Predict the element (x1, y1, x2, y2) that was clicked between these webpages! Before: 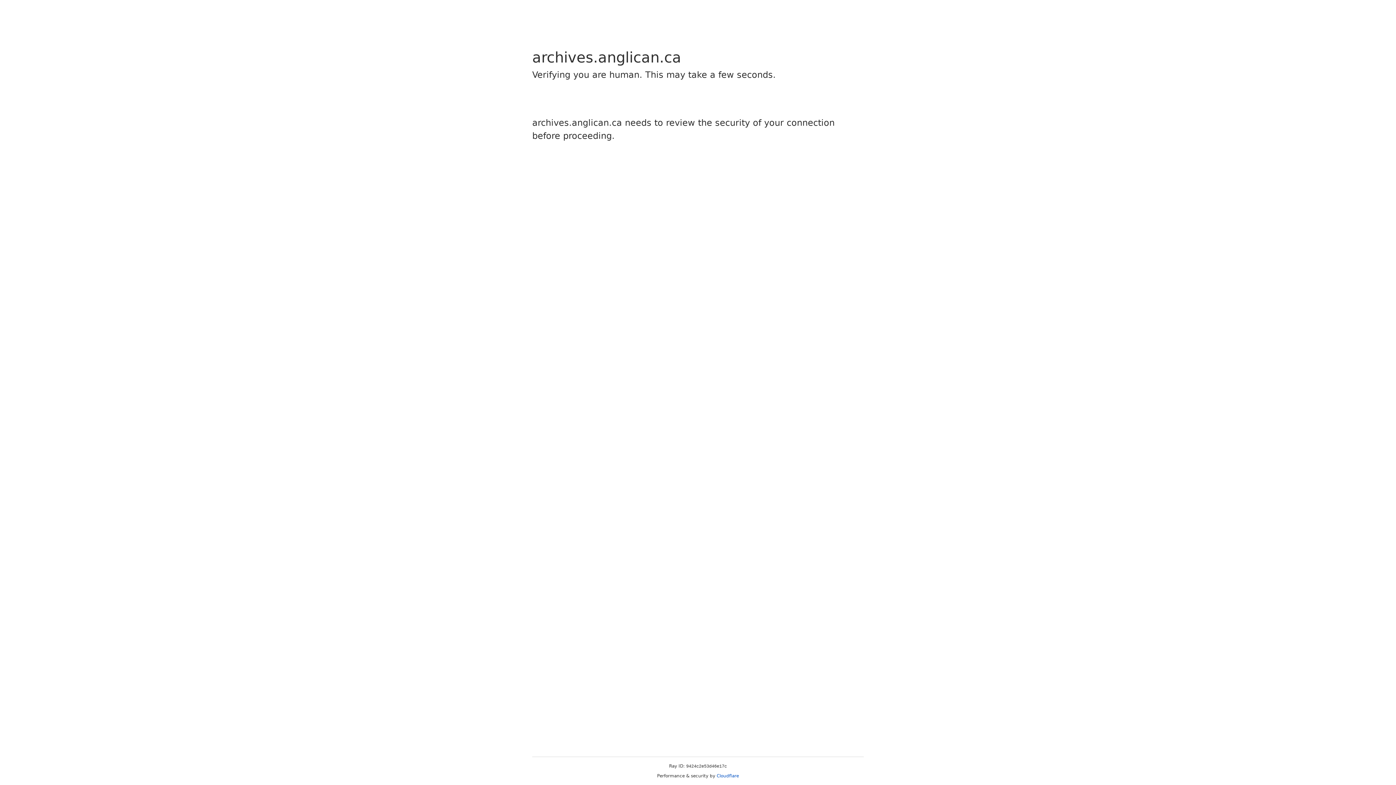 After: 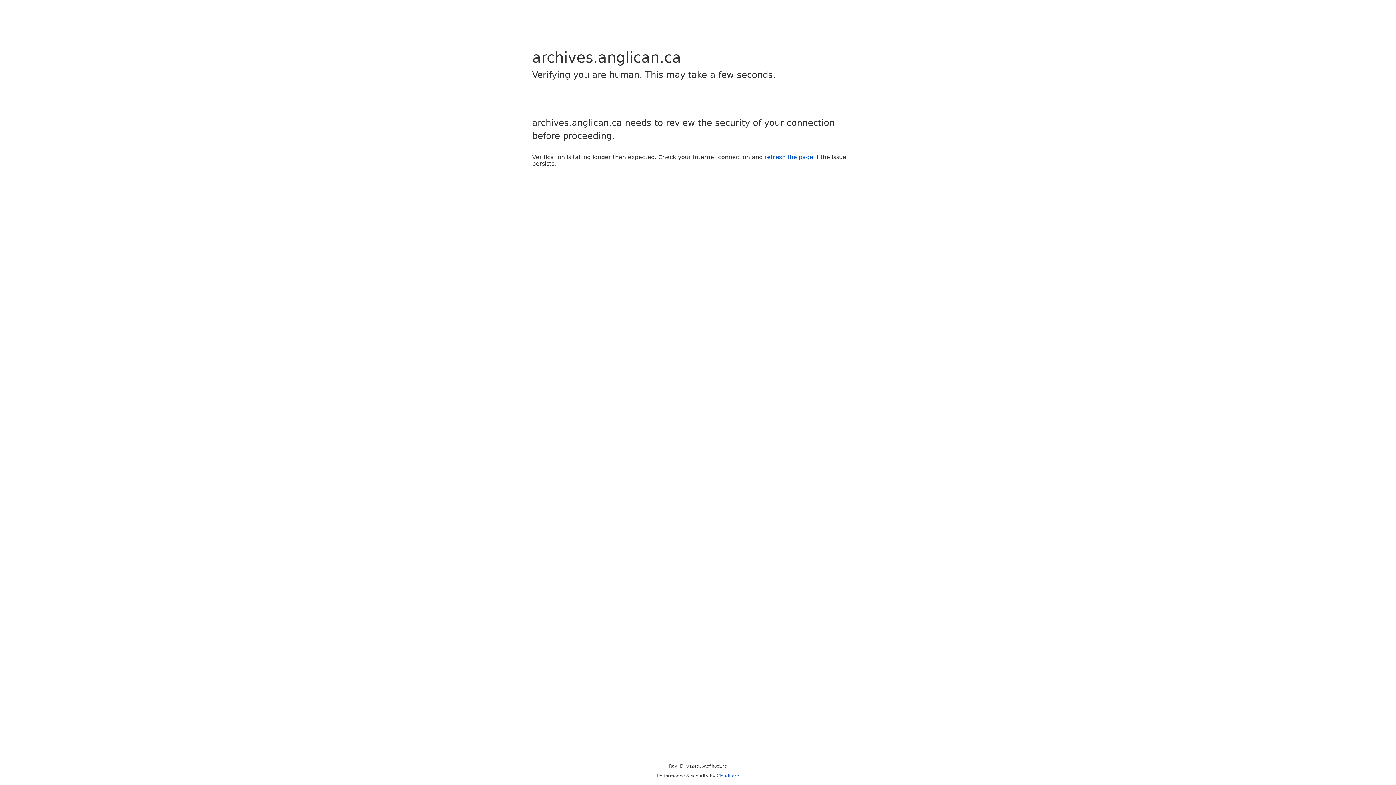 Action: bbox: (716, 773, 739, 778) label: Cloudflare